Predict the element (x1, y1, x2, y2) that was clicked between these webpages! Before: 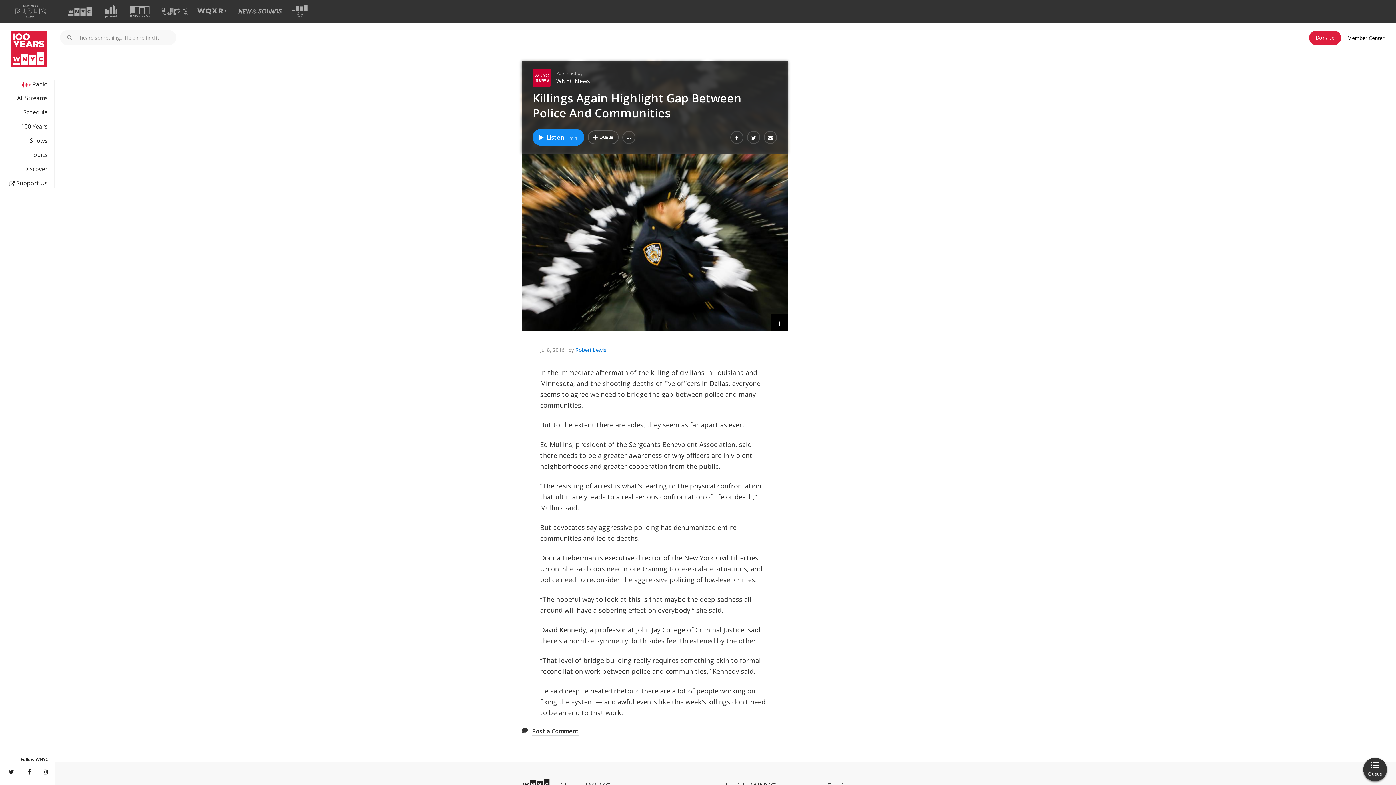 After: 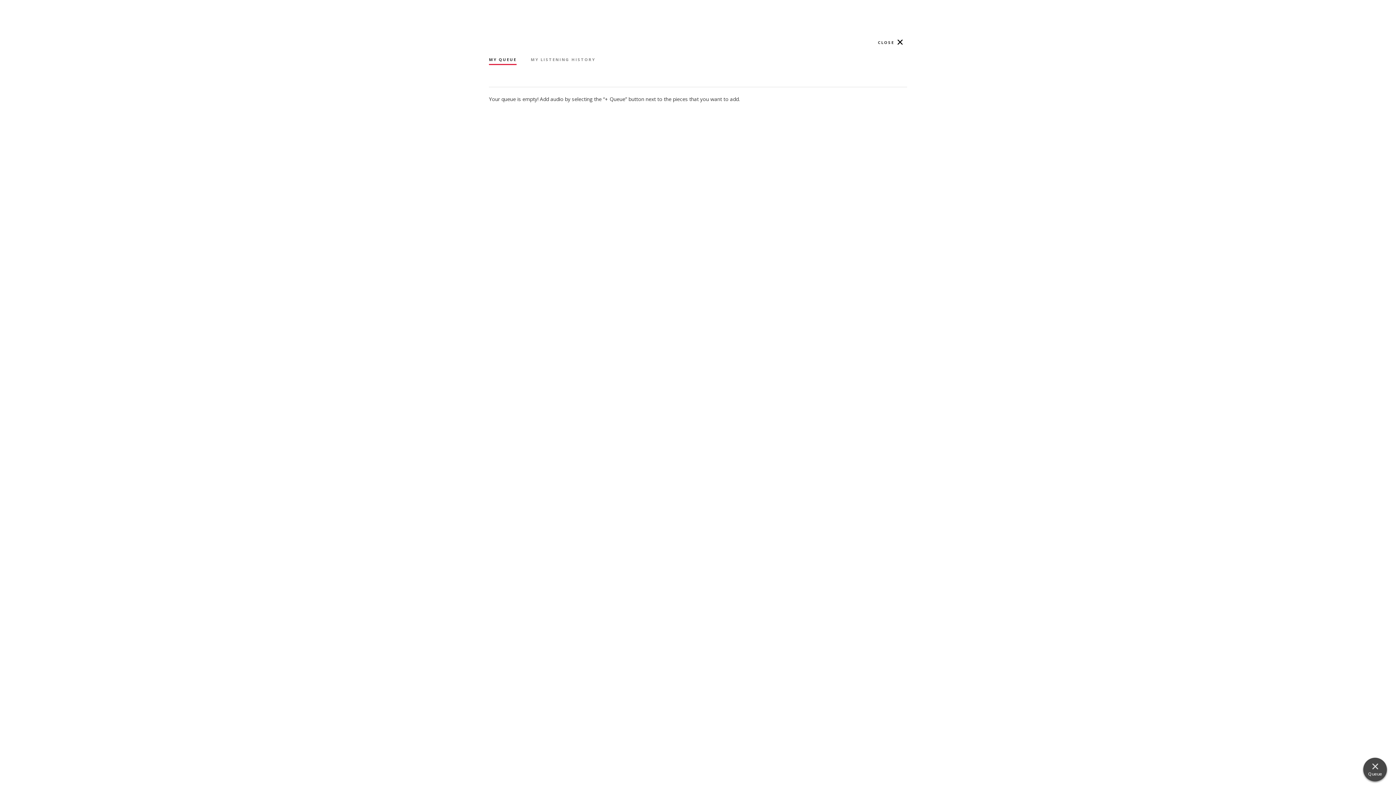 Action: bbox: (1363, 758, 1387, 781) label: Queue